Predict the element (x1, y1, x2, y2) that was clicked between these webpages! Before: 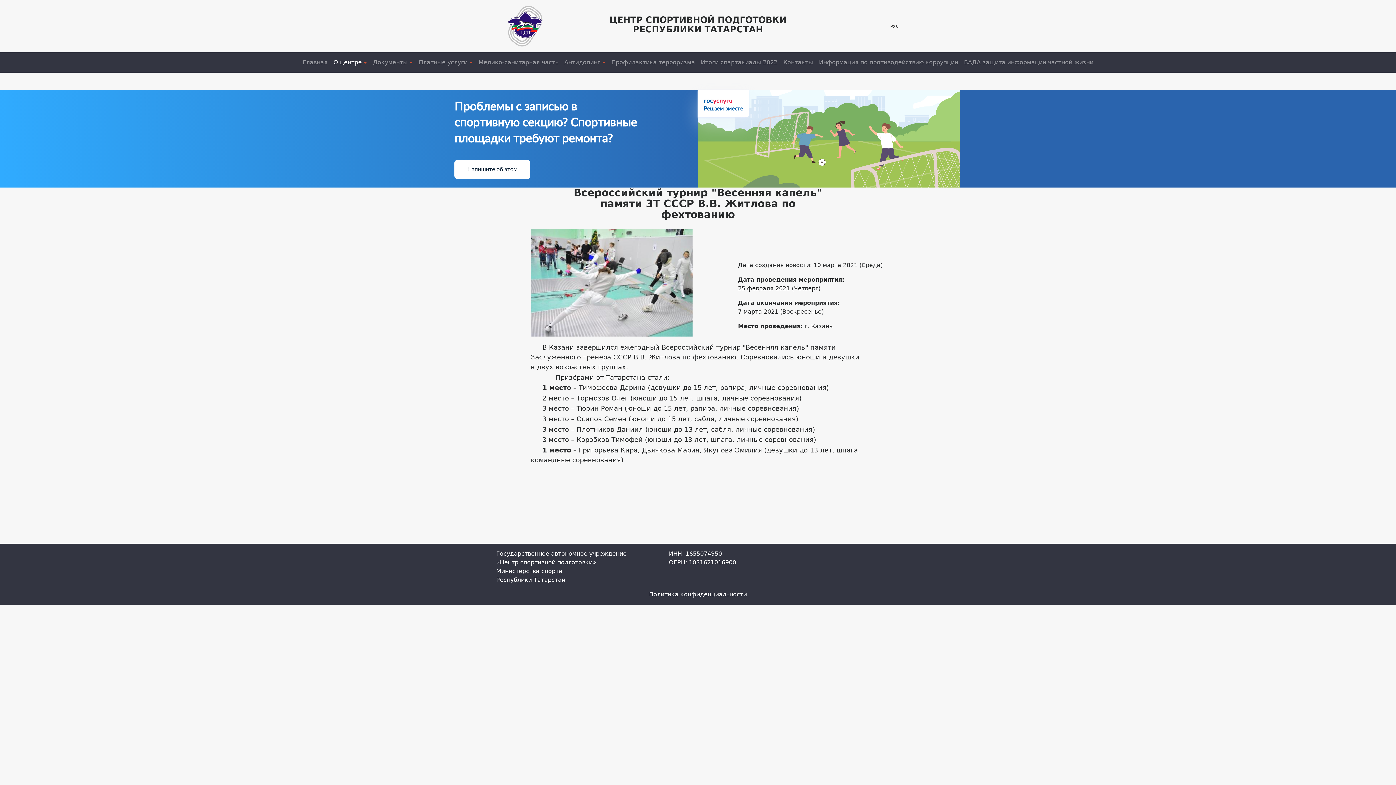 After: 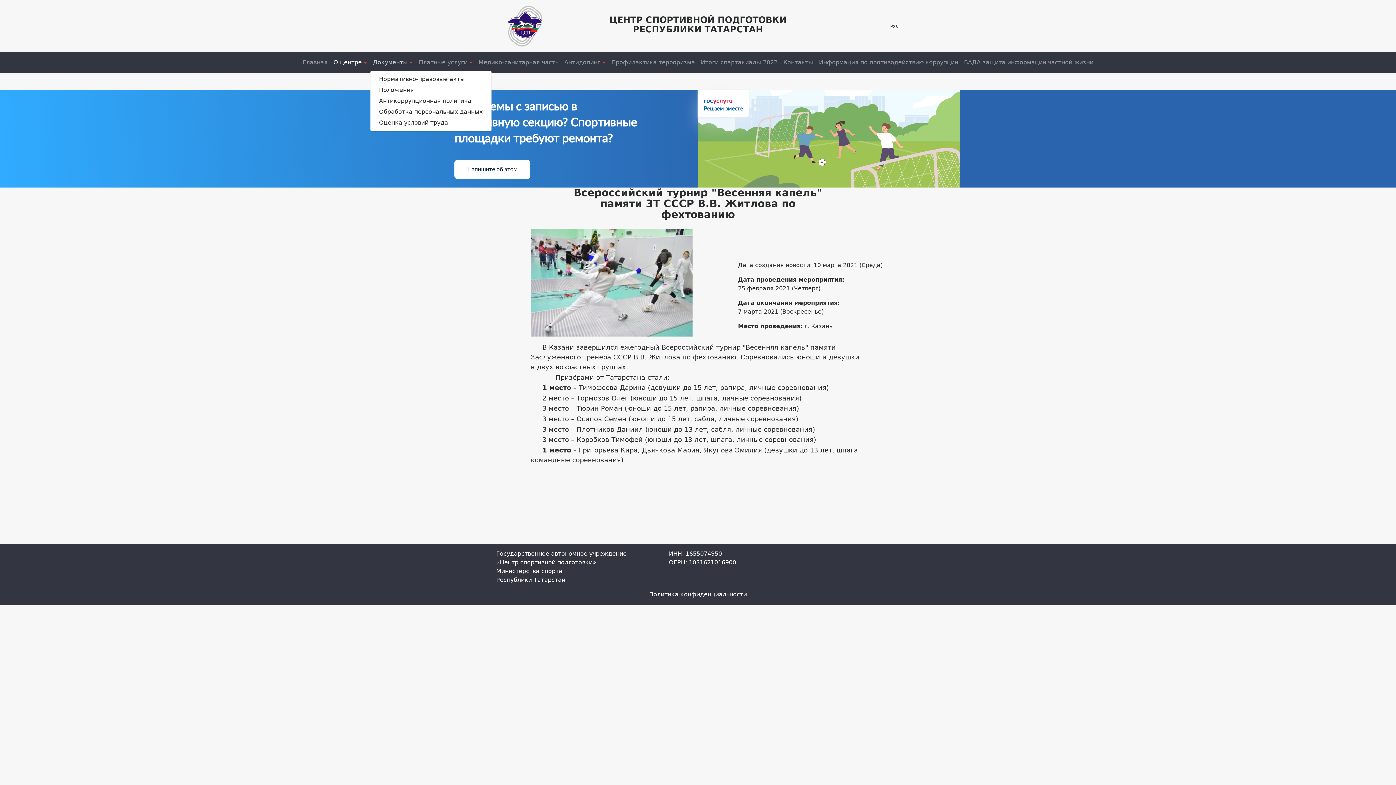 Action: bbox: (370, 55, 416, 69) label: Документы